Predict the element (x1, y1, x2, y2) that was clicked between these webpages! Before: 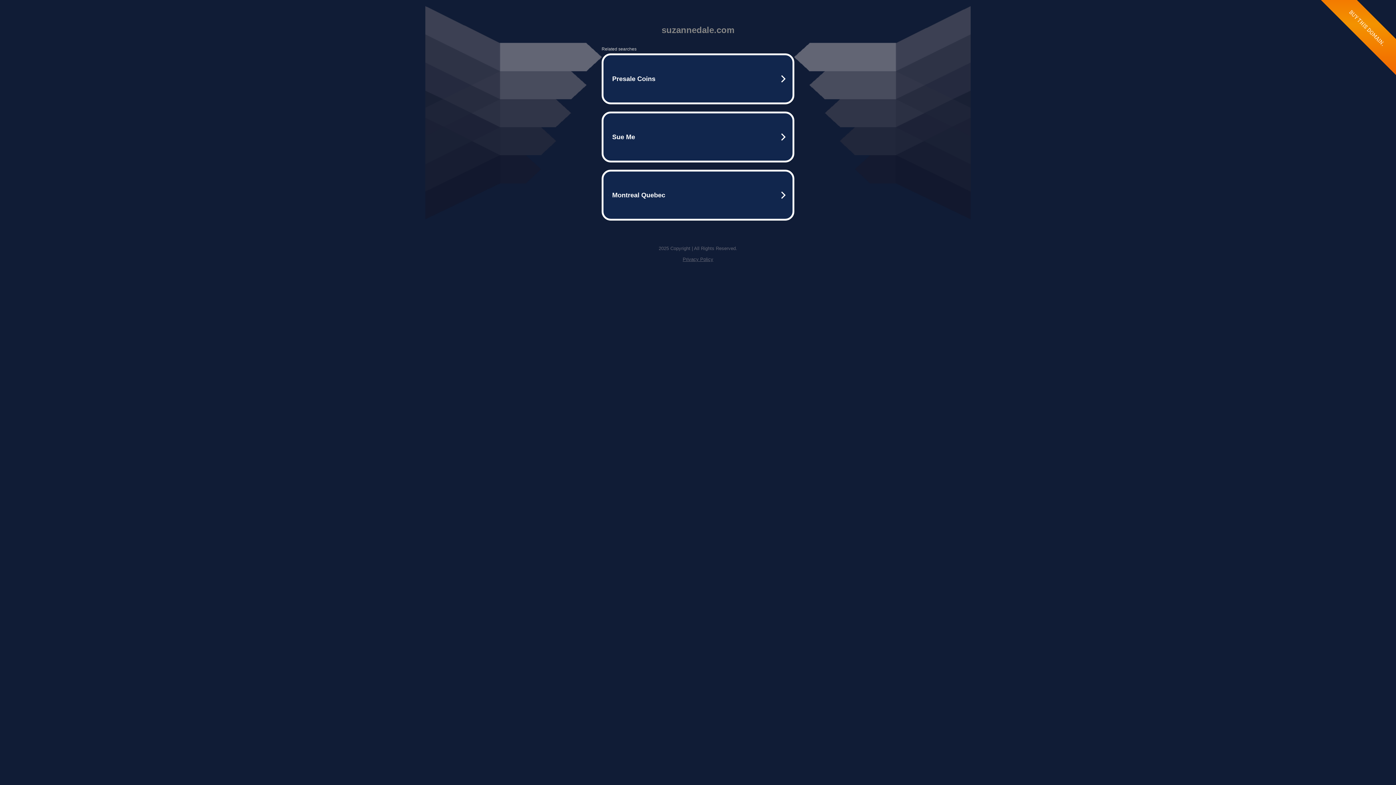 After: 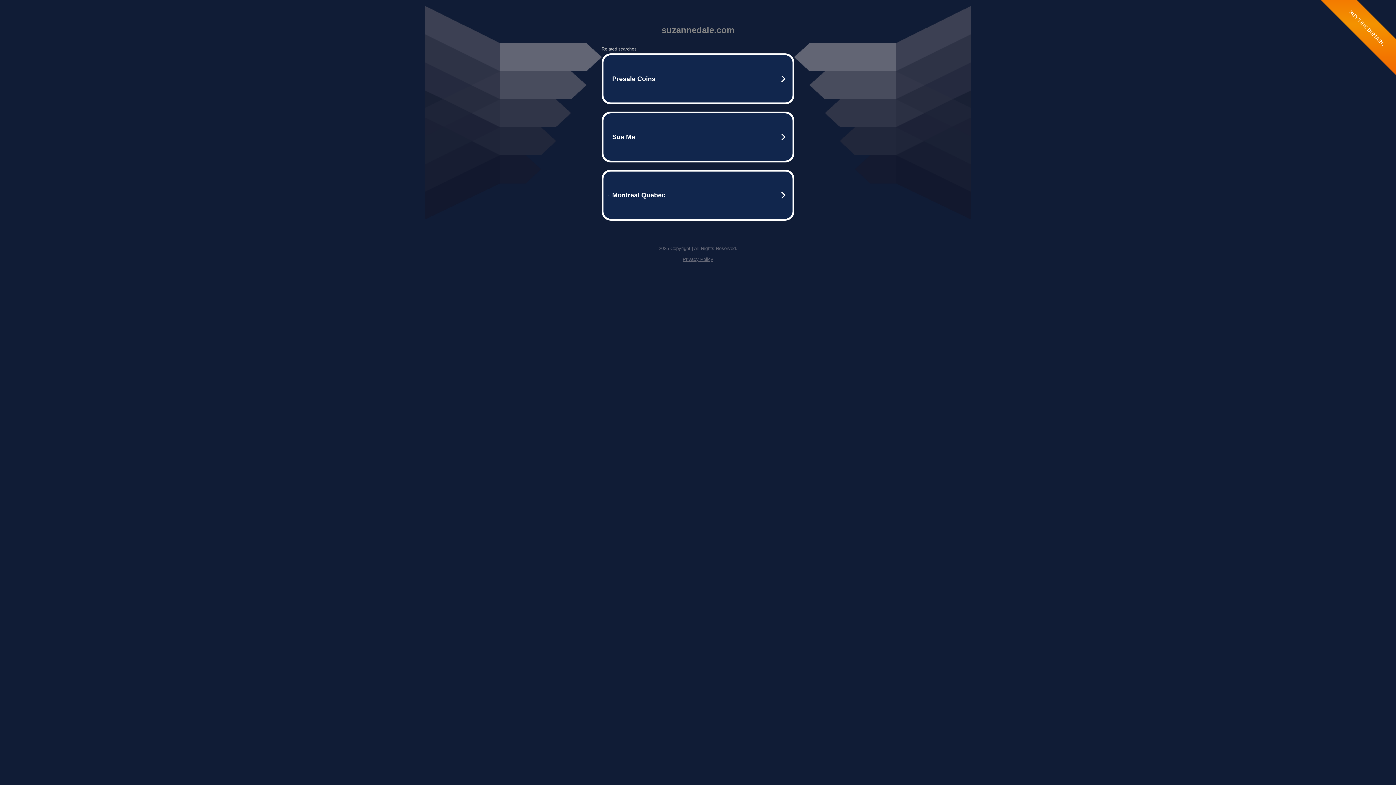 Action: bbox: (682, 256, 713, 262) label: Privacy Policy